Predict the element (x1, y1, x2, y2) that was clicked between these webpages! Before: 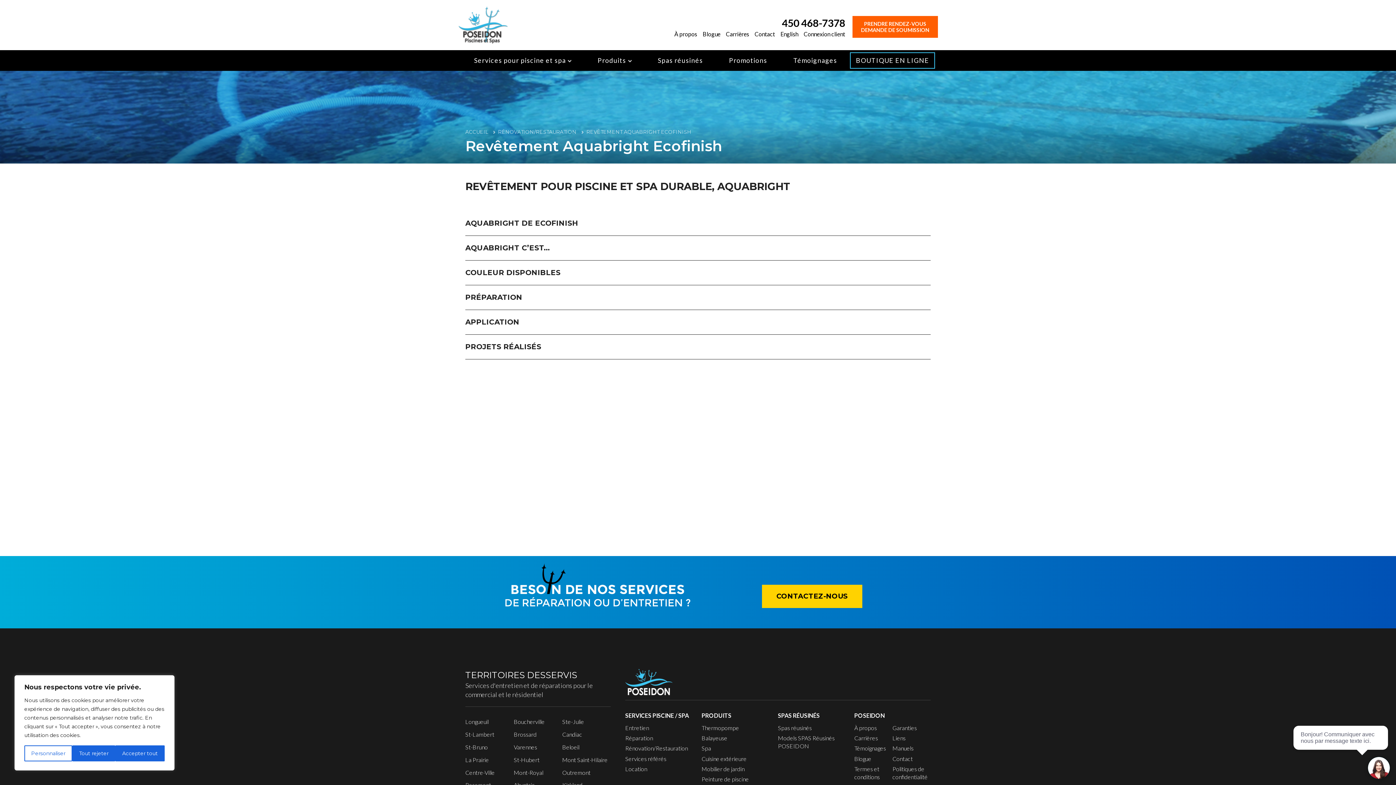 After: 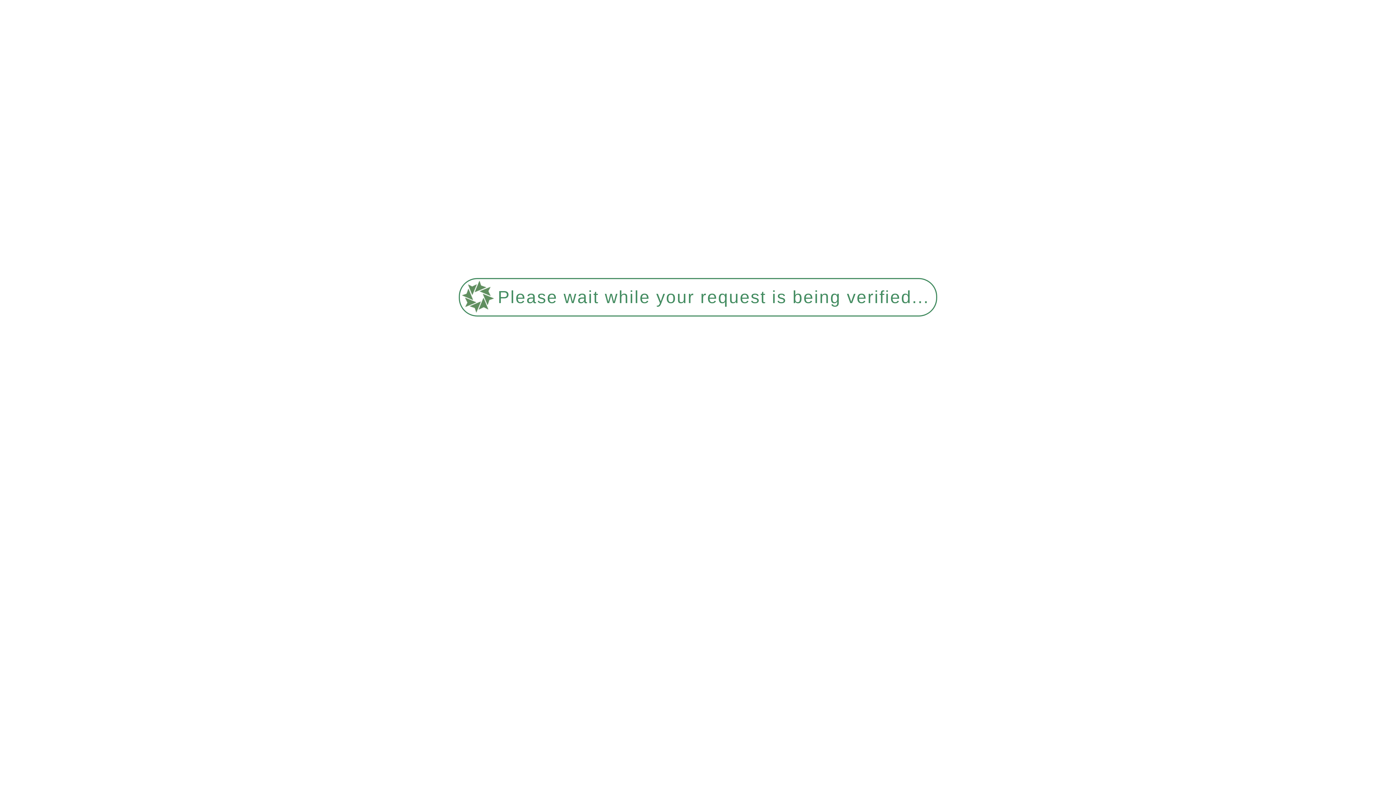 Action: label: Blogue bbox: (702, 30, 720, 38)